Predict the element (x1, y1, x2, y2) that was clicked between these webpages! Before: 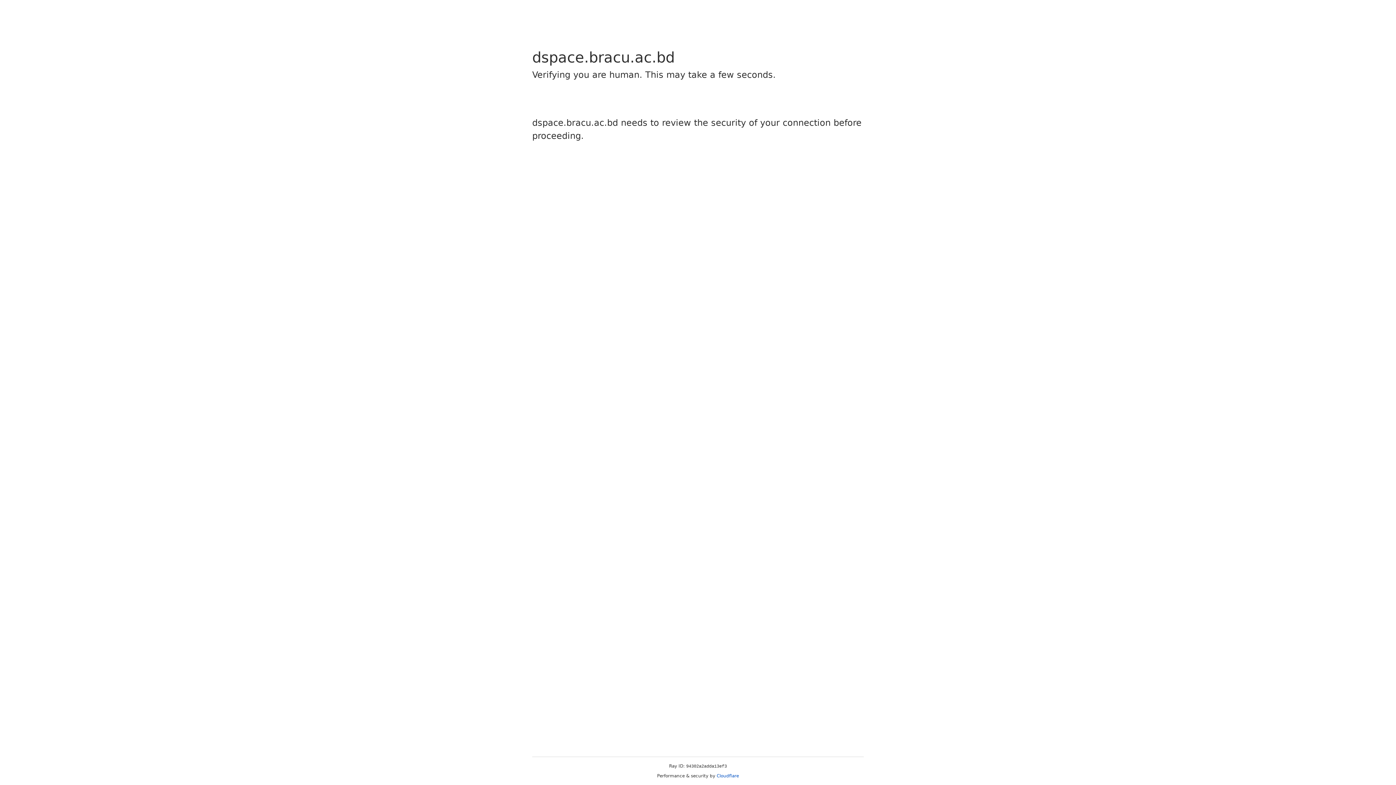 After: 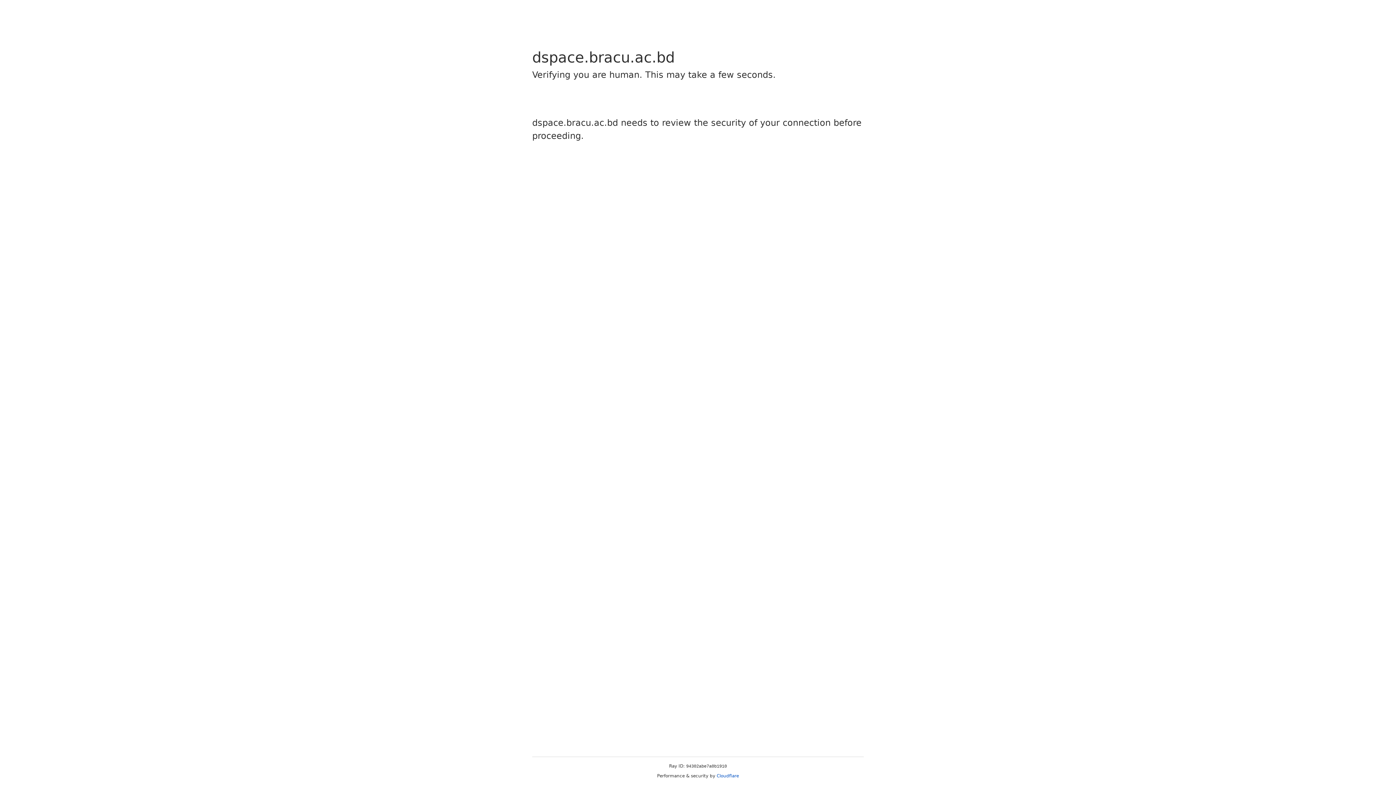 Action: label: Cloudflare bbox: (716, 773, 739, 778)